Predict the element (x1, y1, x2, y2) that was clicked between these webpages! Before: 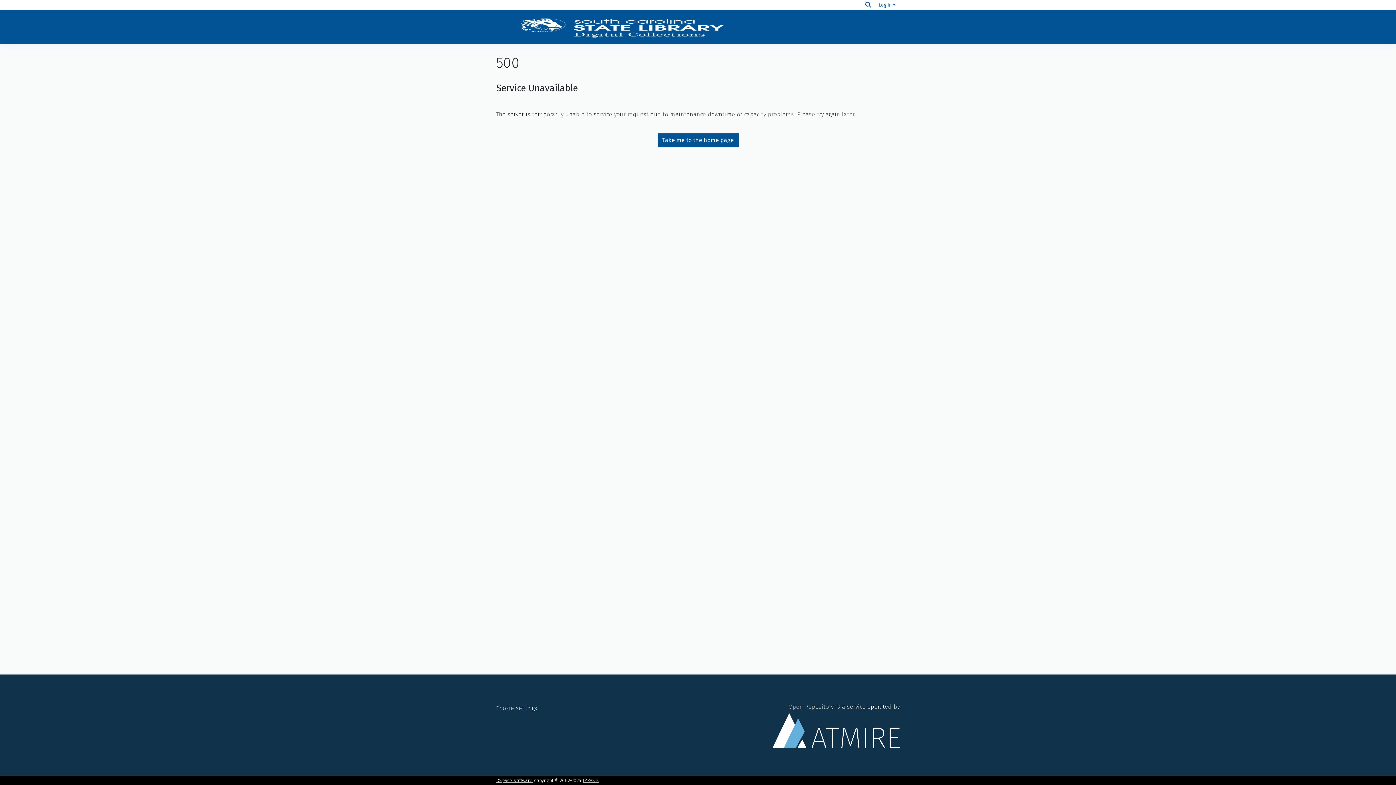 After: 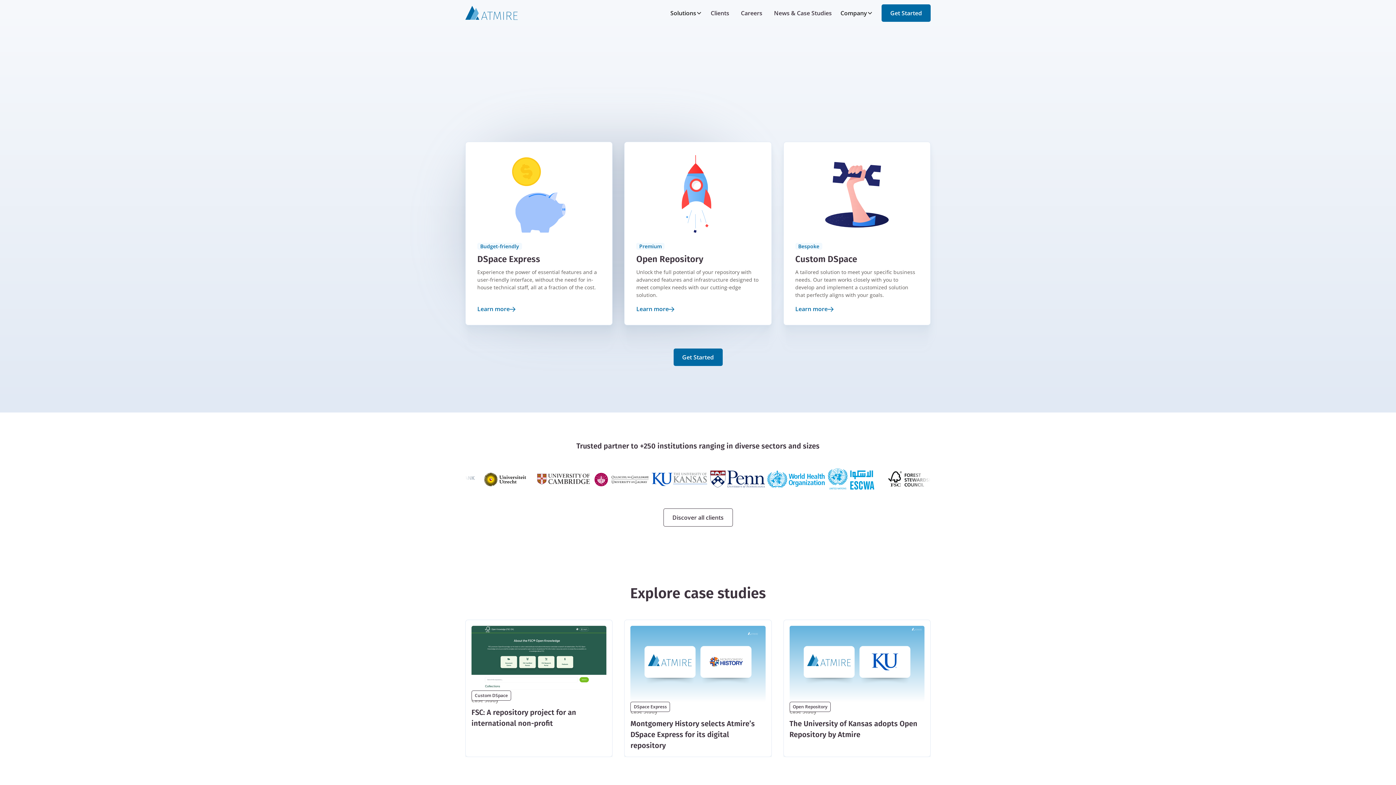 Action: label: Open Repository is a service operated by bbox: (772, 703, 900, 748)